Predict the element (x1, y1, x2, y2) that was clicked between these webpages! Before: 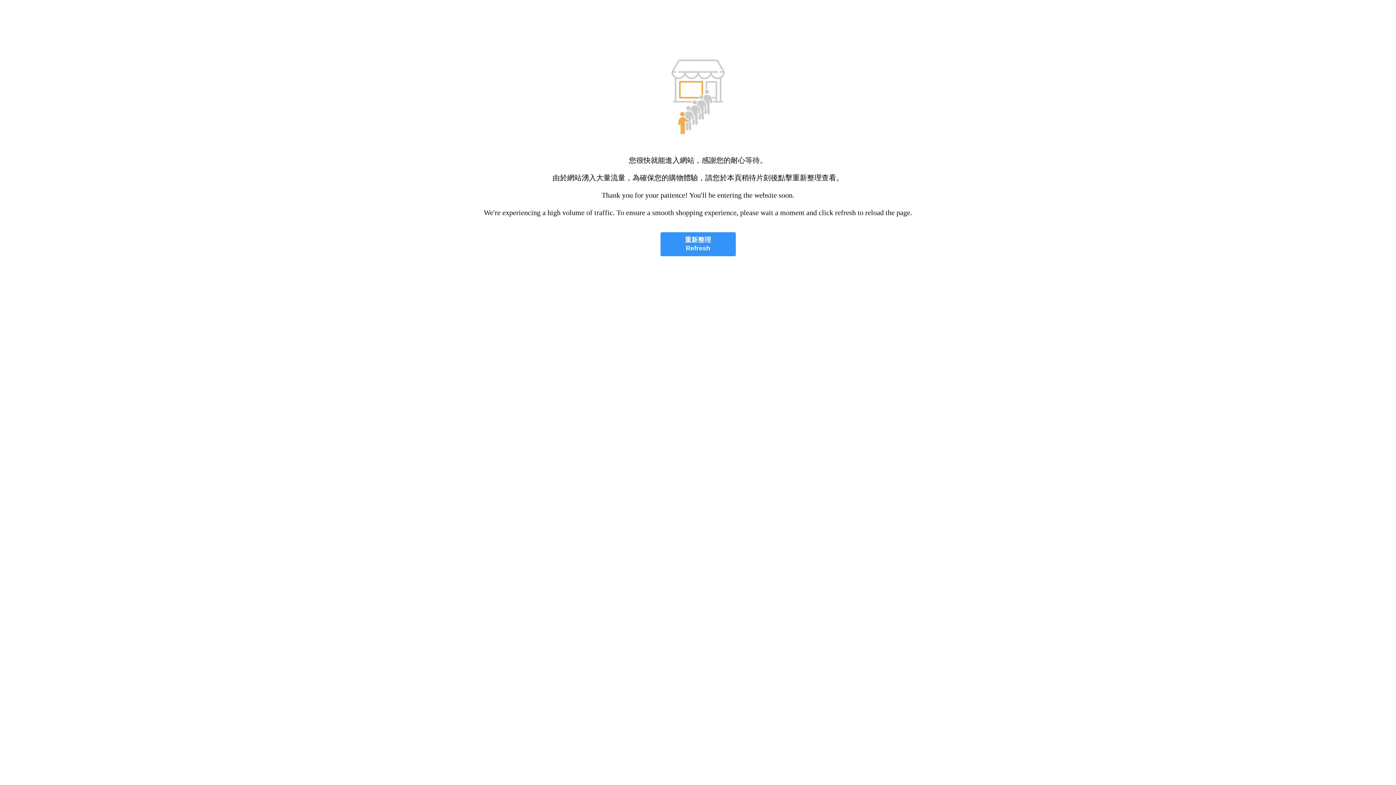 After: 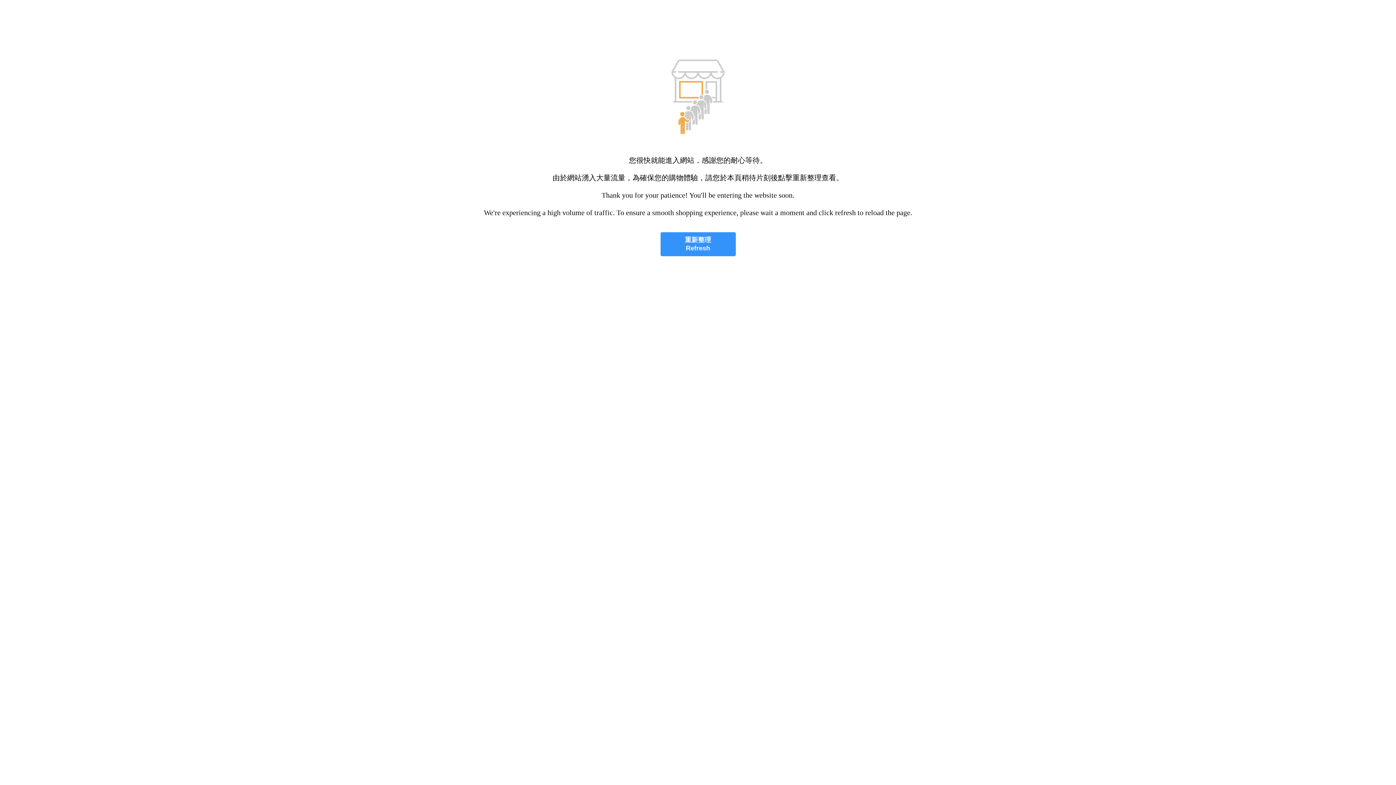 Action: label: 重新整理
Refresh bbox: (660, 232, 735, 256)